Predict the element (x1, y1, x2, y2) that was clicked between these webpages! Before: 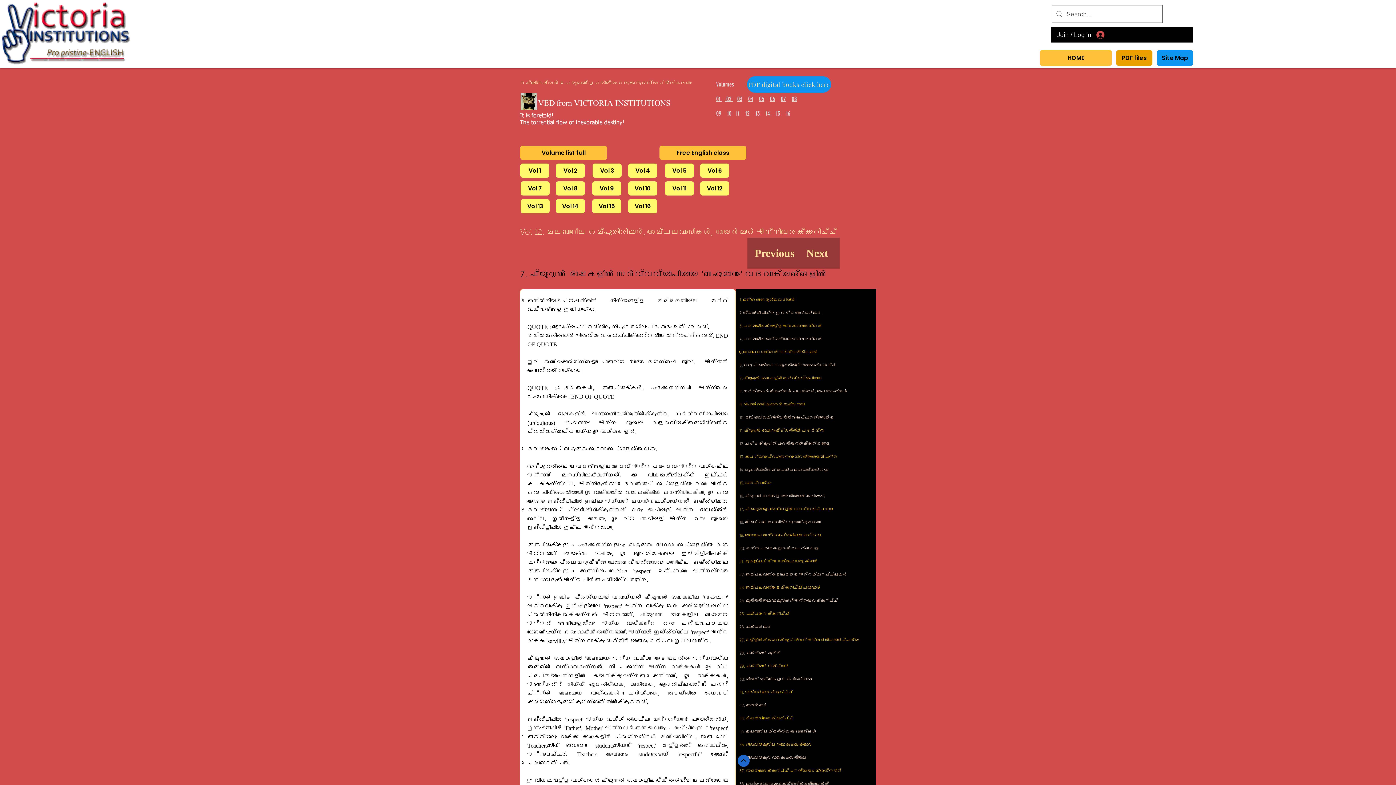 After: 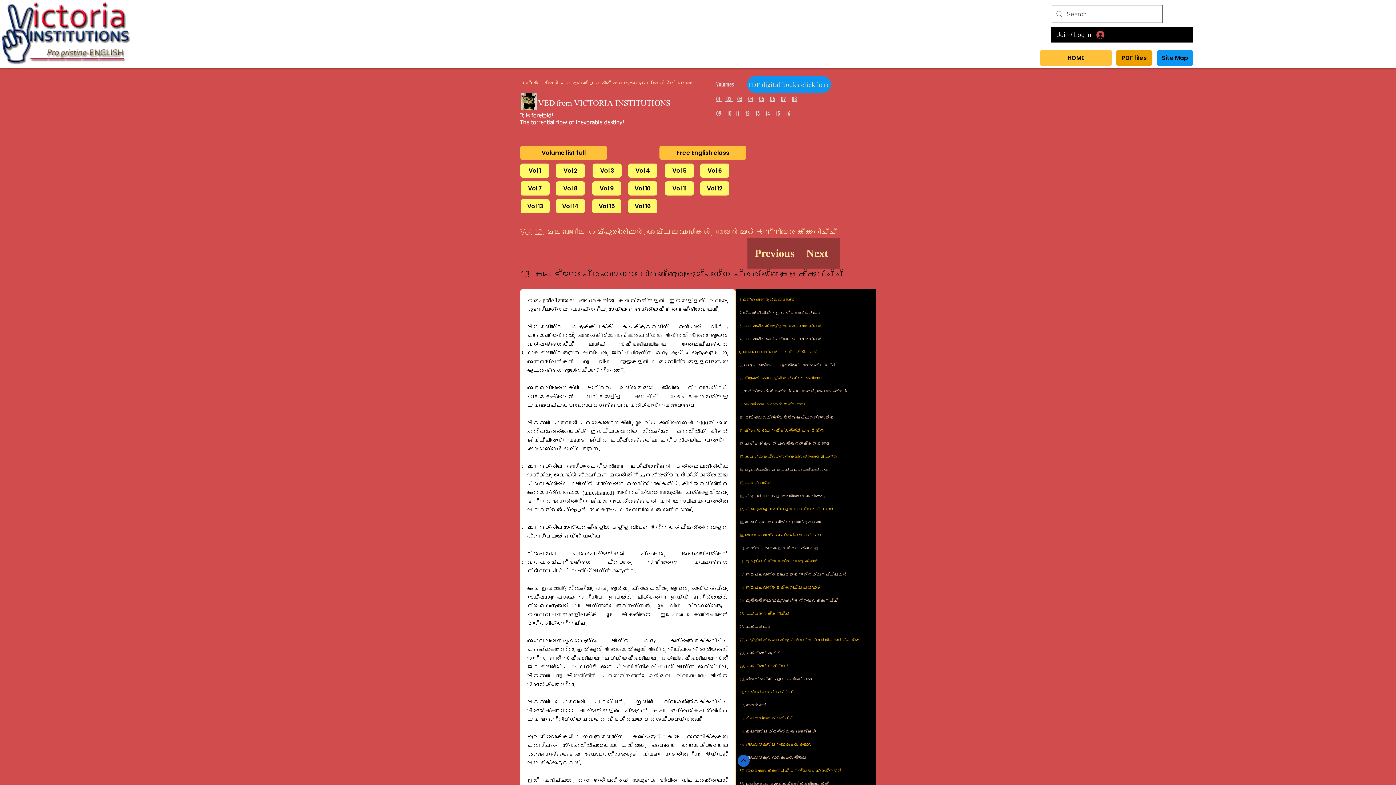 Action: label: 13. കാപട്യവും പ്രഹസനവും നിറഞ്ഞുതുളുമ്പുന്ന bbox: (739, 454, 837, 459)